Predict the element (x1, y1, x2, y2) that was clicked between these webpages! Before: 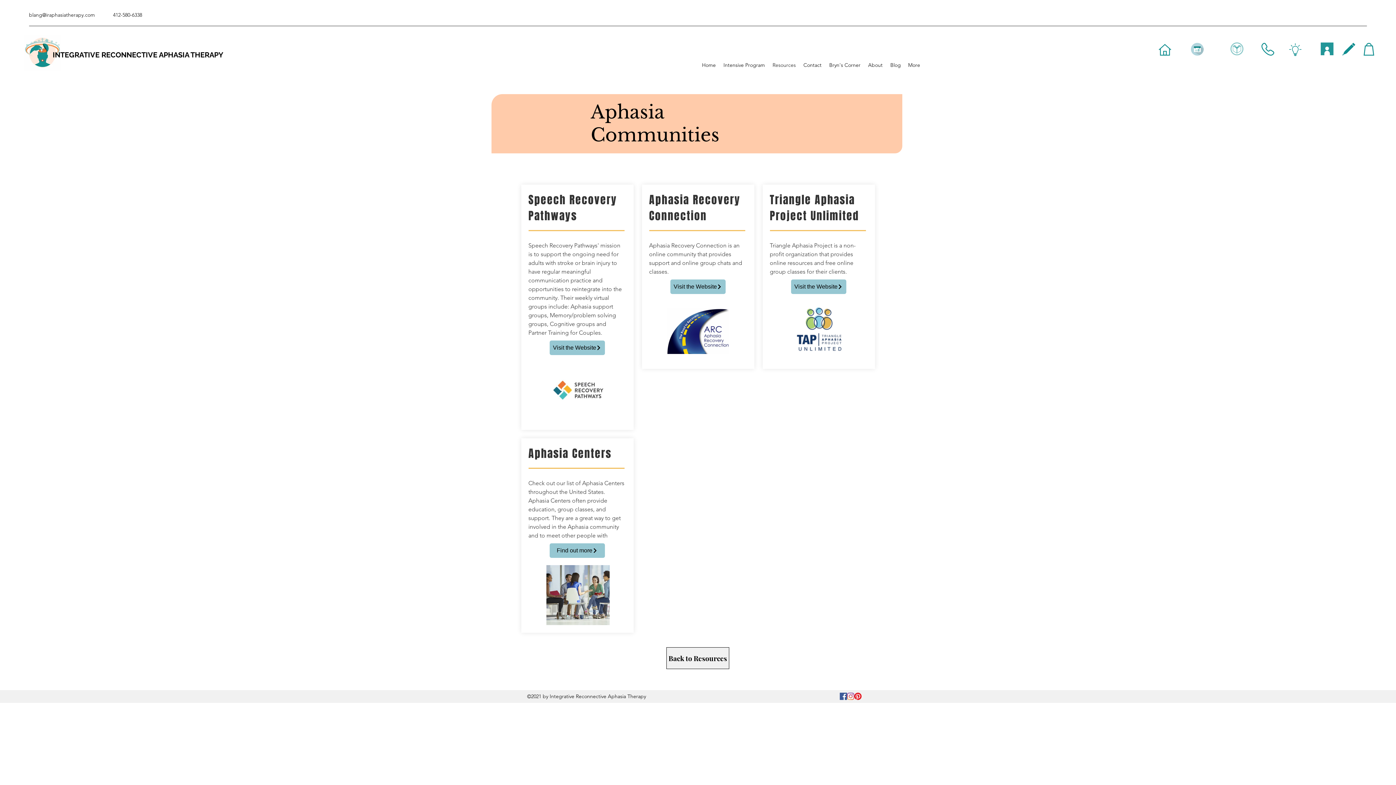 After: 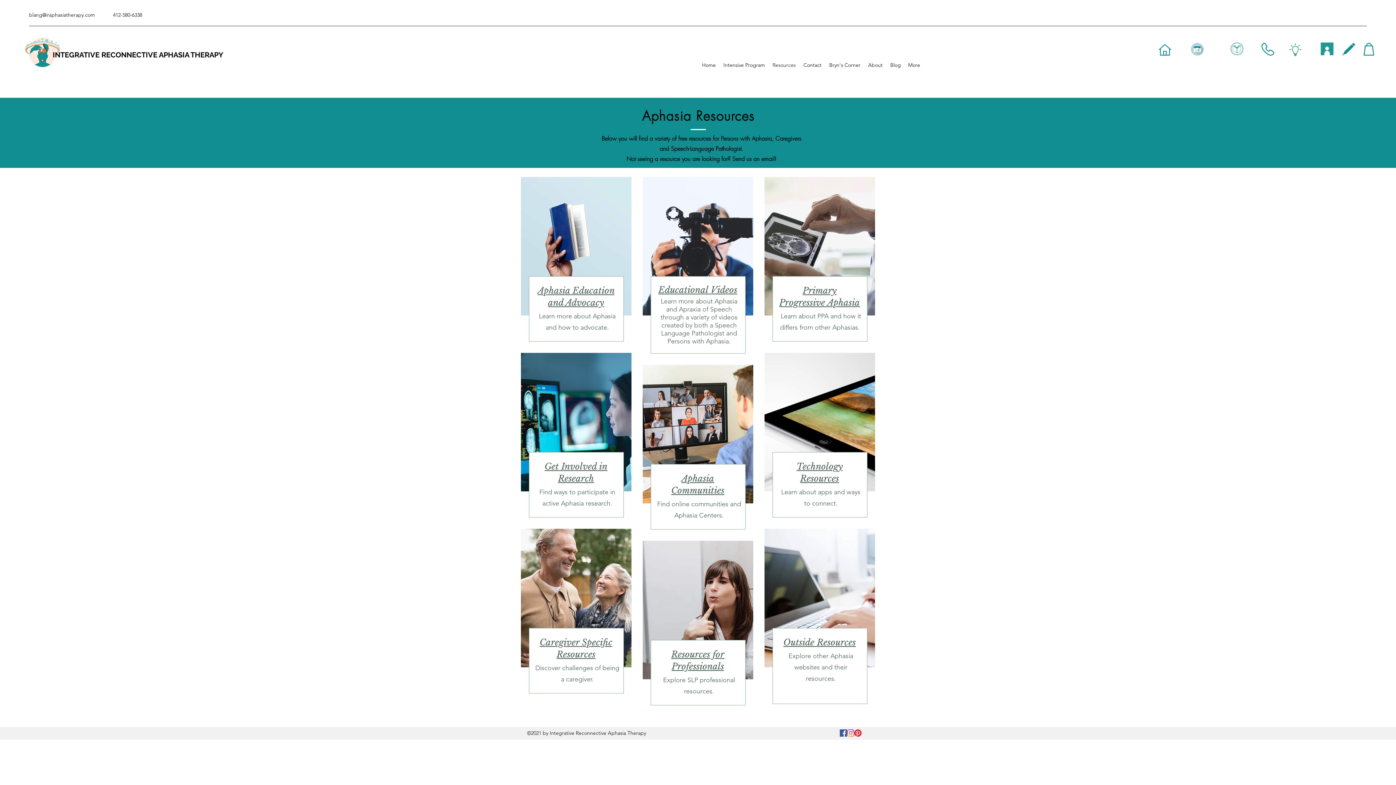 Action: label: Back to Resources bbox: (666, 647, 729, 669)